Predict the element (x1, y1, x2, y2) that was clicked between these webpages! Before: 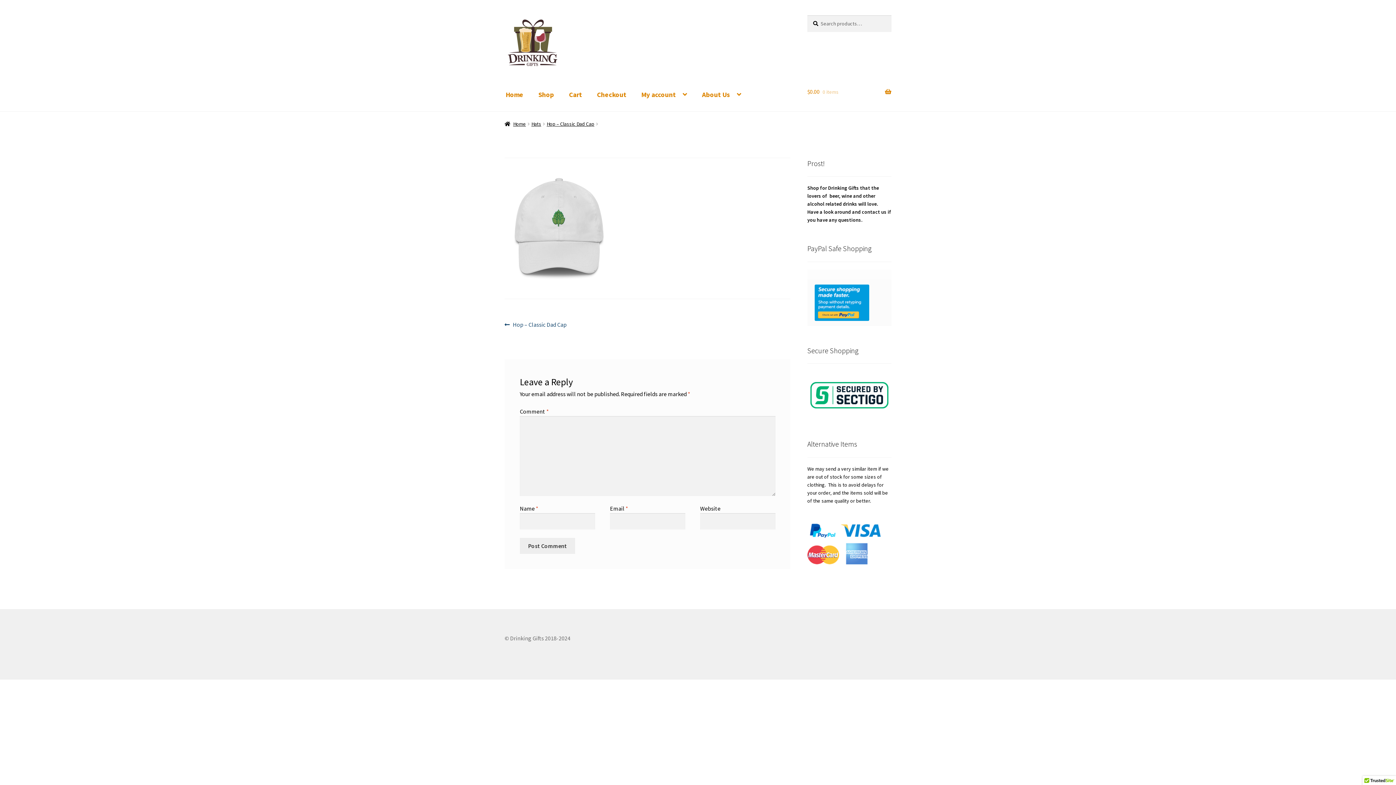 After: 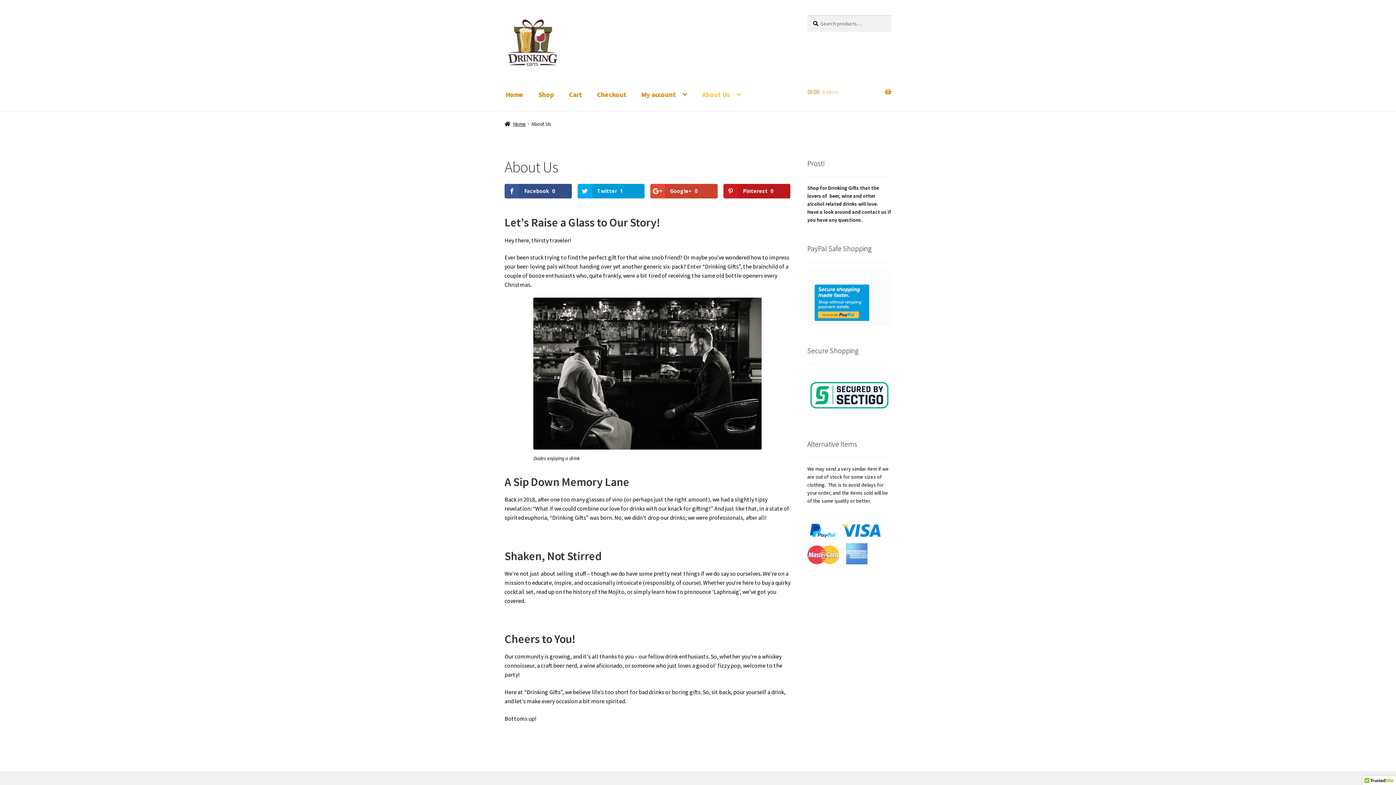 Action: bbox: (695, 78, 748, 111) label: About Us